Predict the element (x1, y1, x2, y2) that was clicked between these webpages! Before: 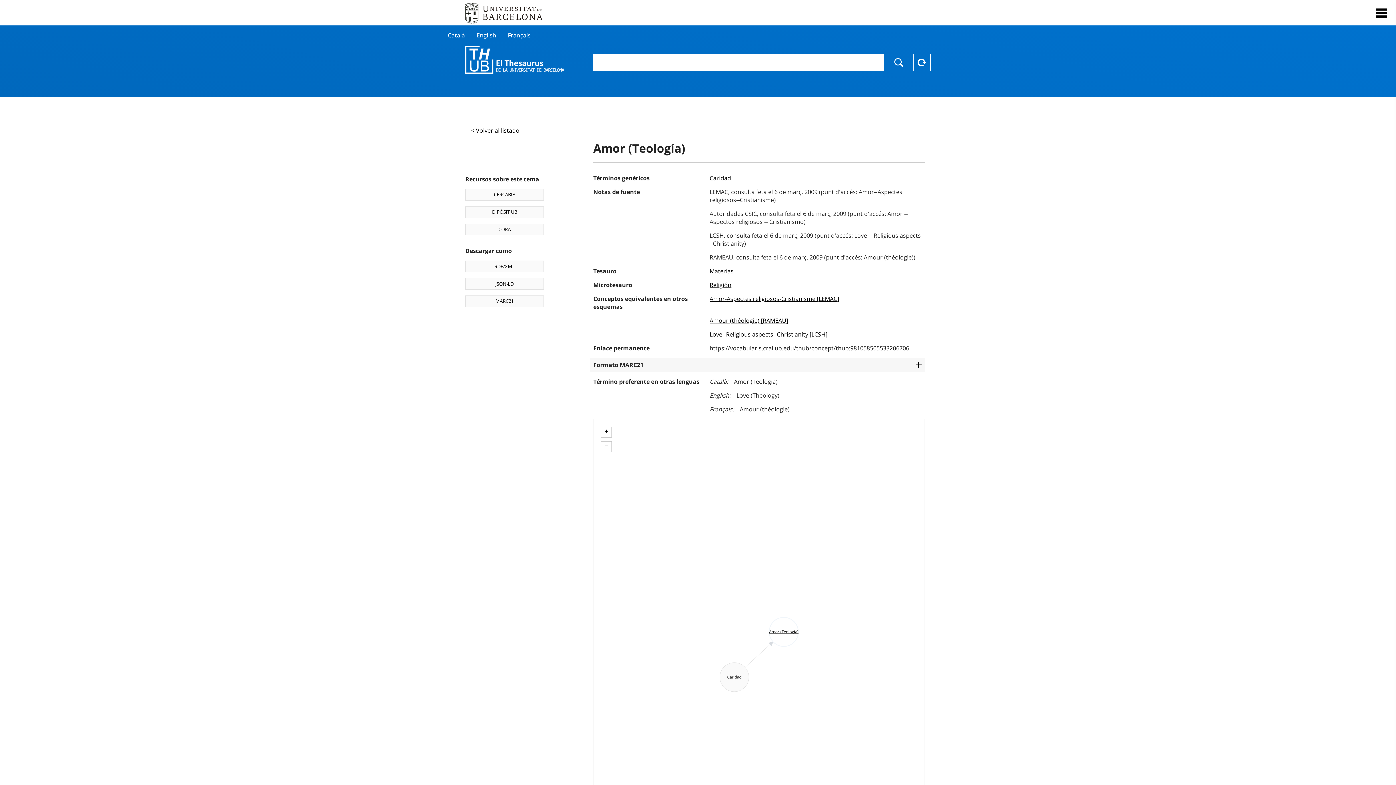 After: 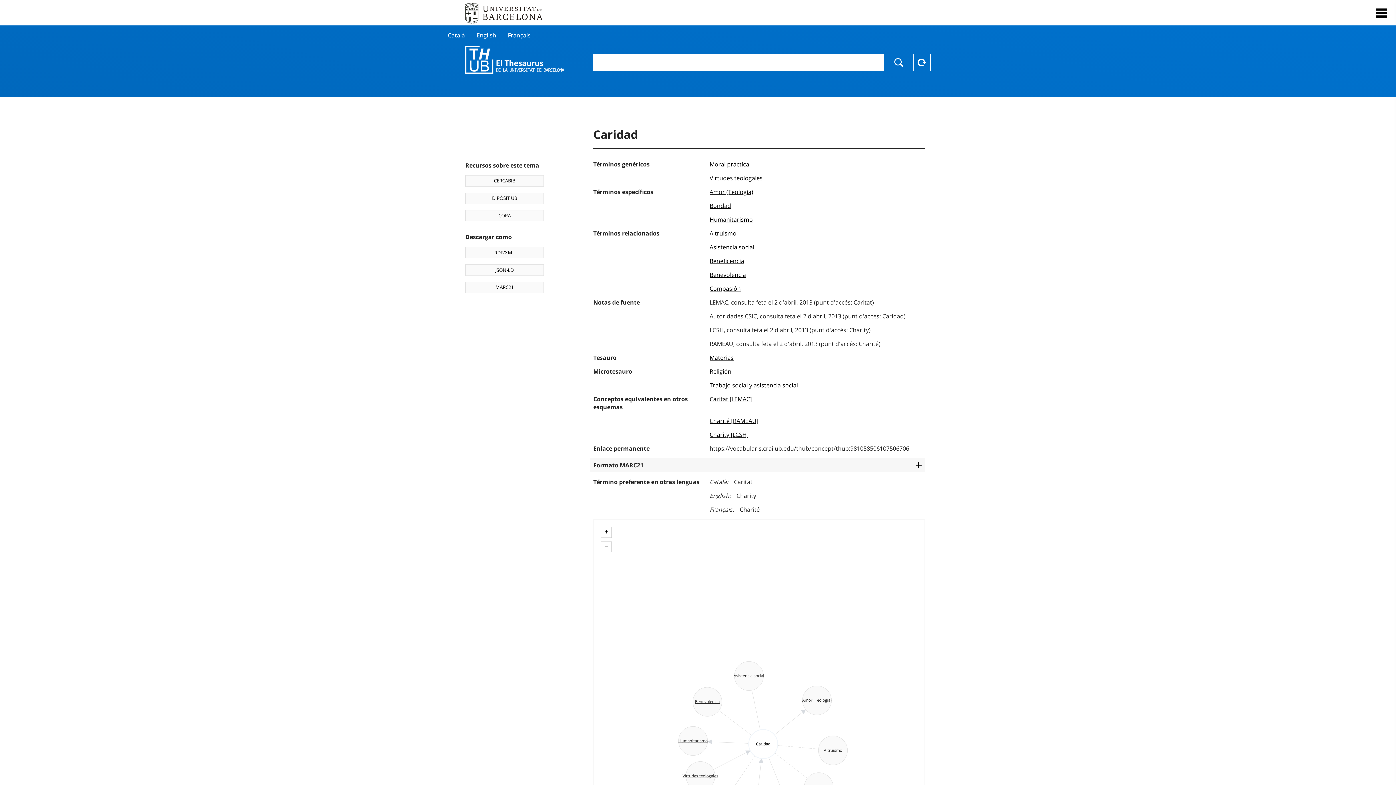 Action: label: Caridad bbox: (709, 174, 731, 182)